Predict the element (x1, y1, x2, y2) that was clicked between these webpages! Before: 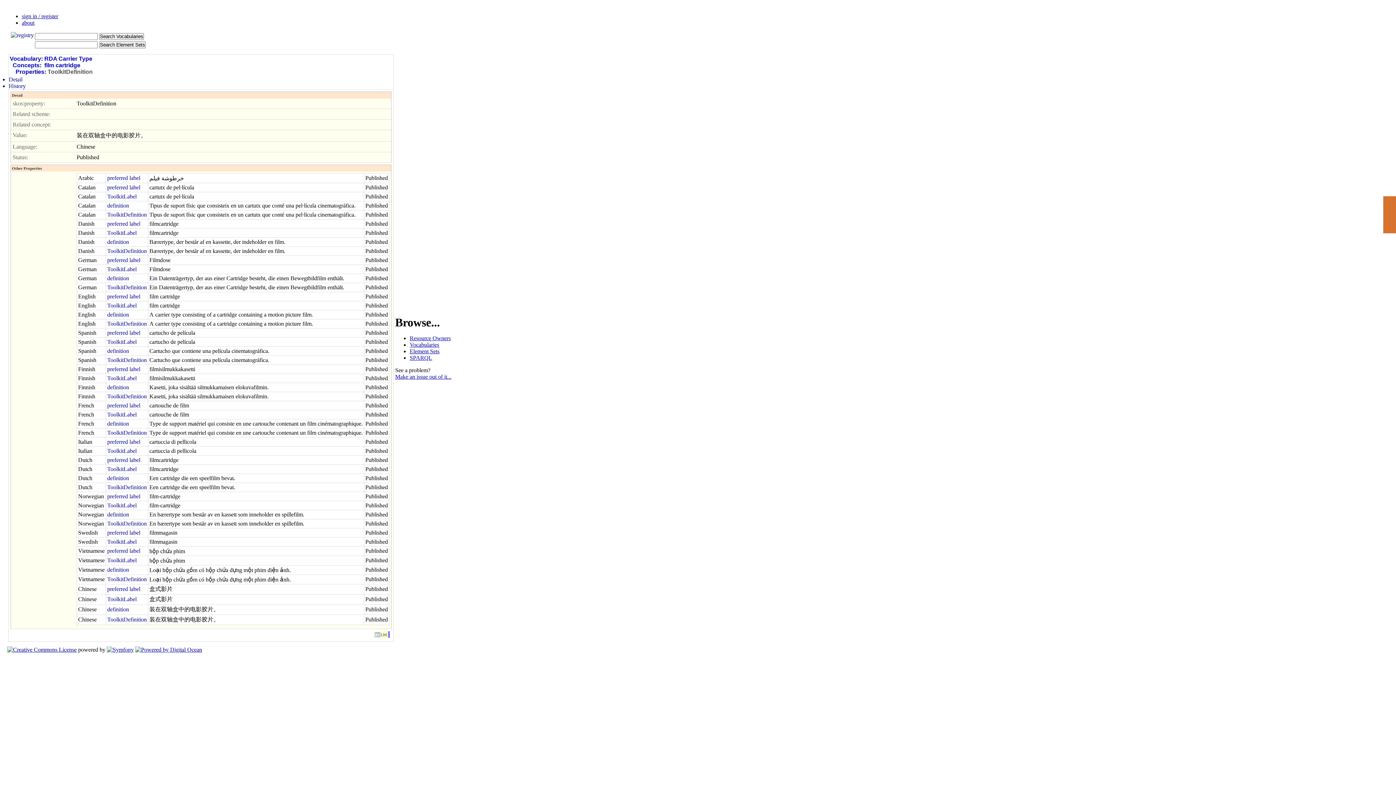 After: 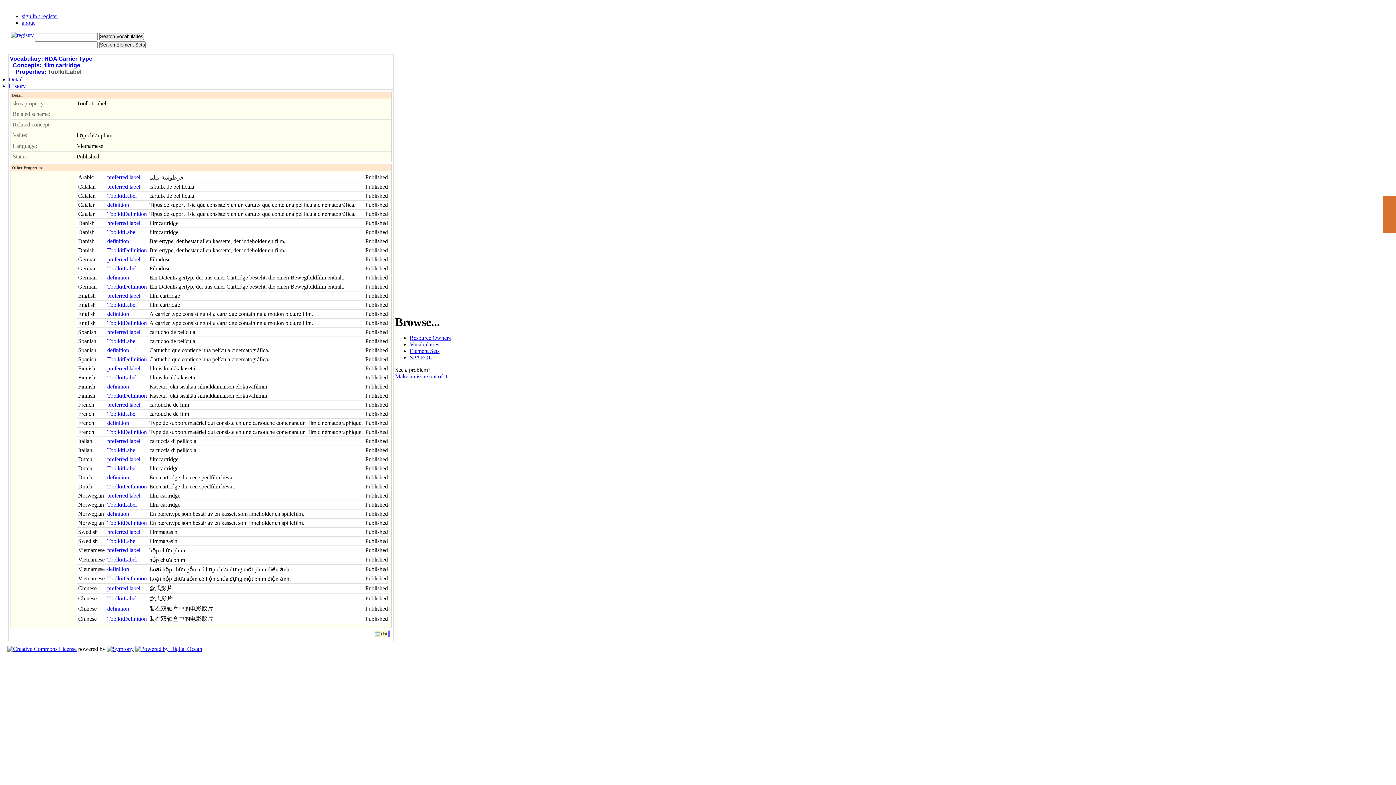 Action: label: ToolkitLabel bbox: (107, 557, 136, 563)